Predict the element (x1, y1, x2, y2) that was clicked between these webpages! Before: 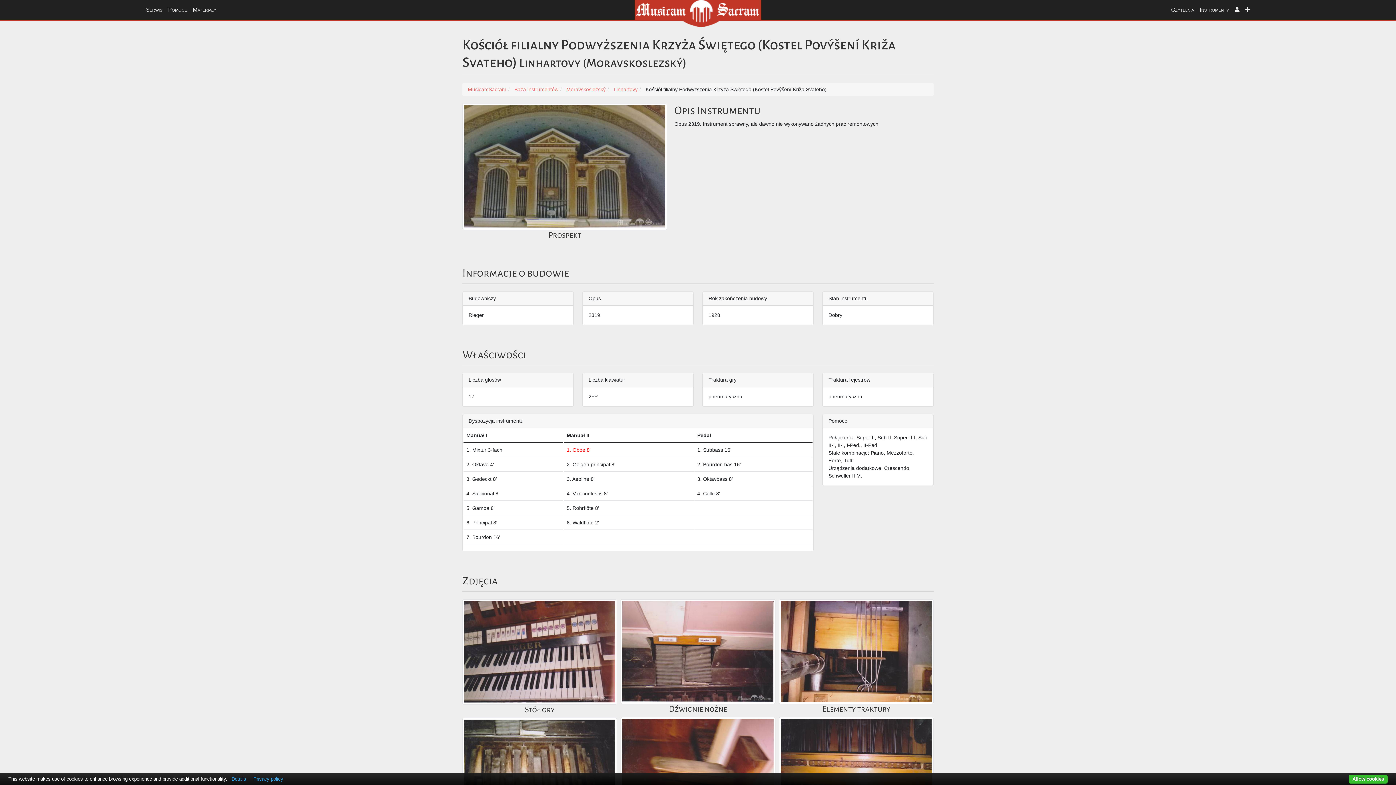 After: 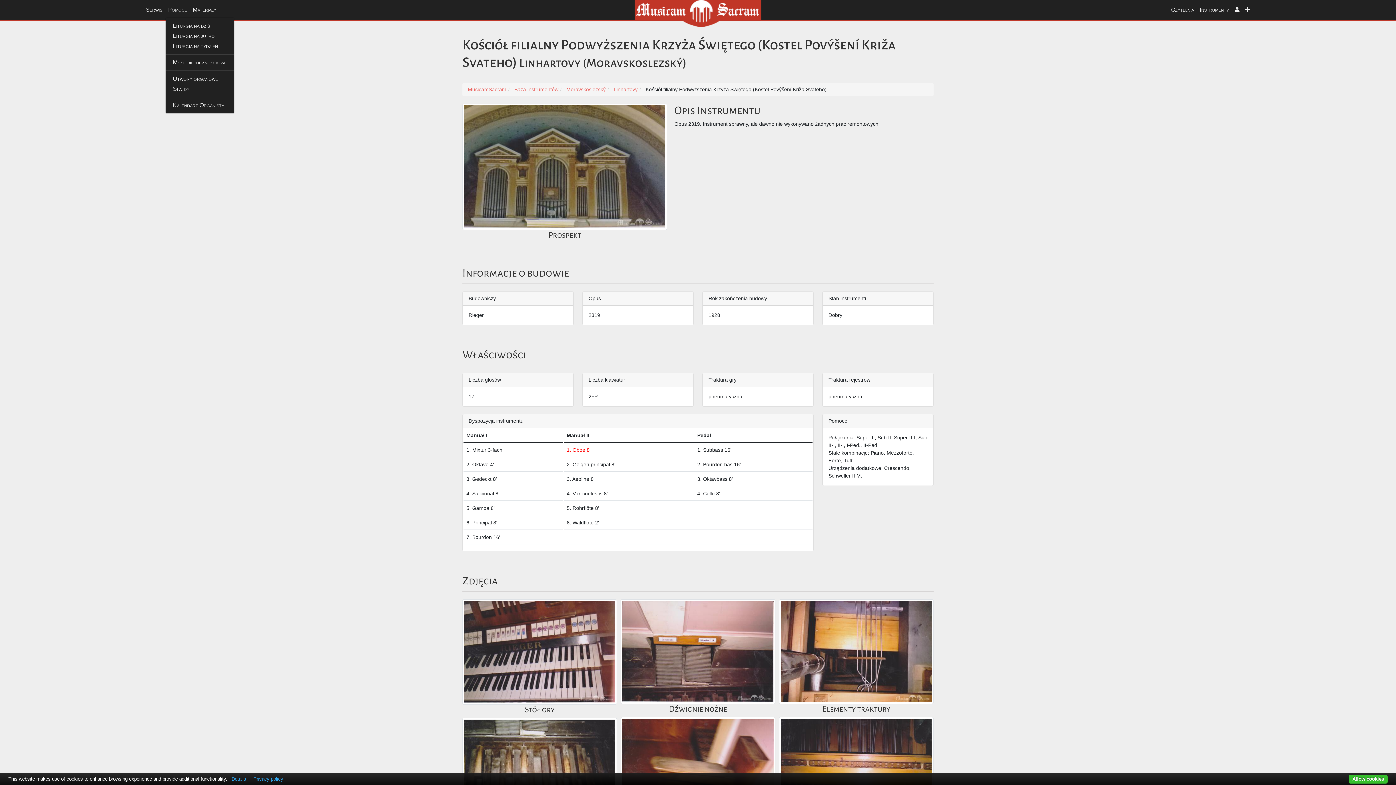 Action: bbox: (165, 2, 190, 16) label: Pomoce